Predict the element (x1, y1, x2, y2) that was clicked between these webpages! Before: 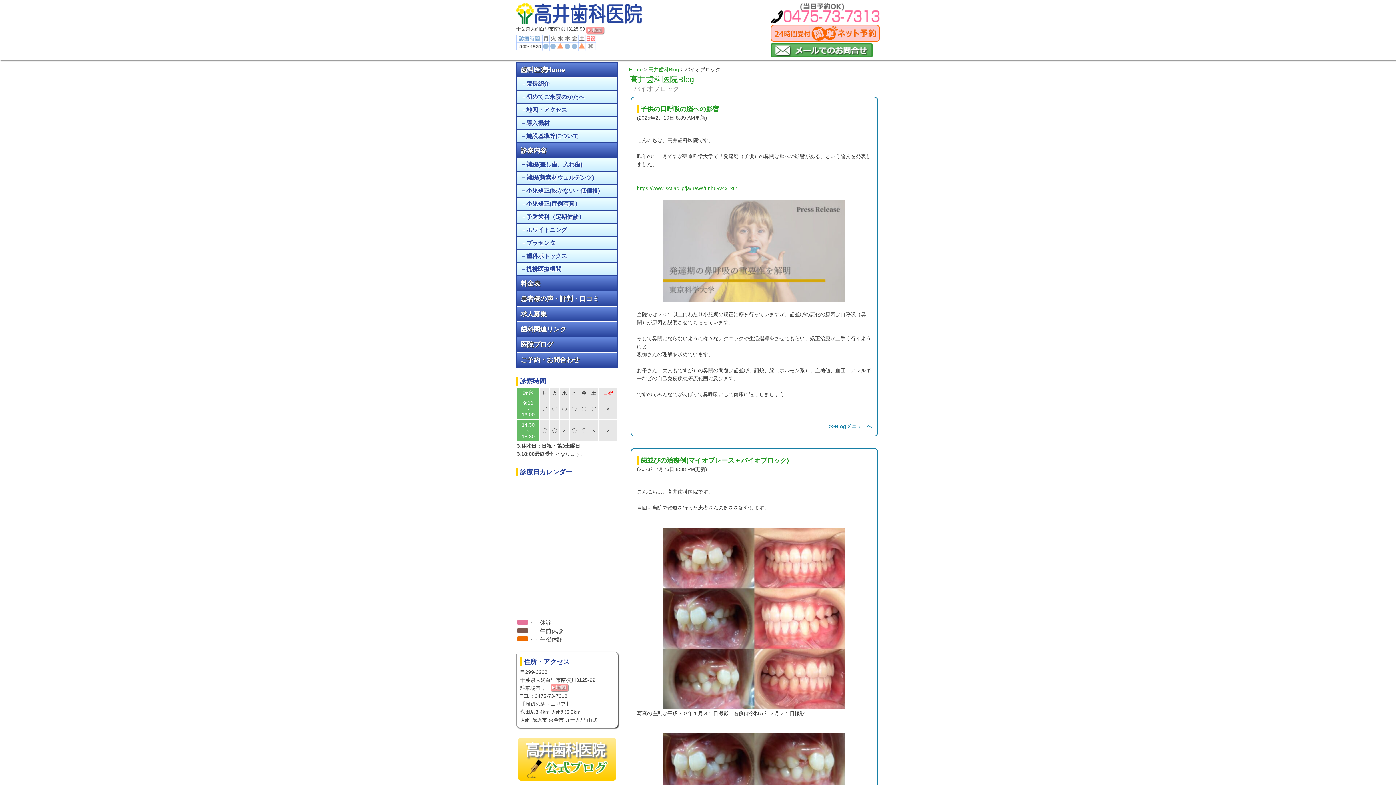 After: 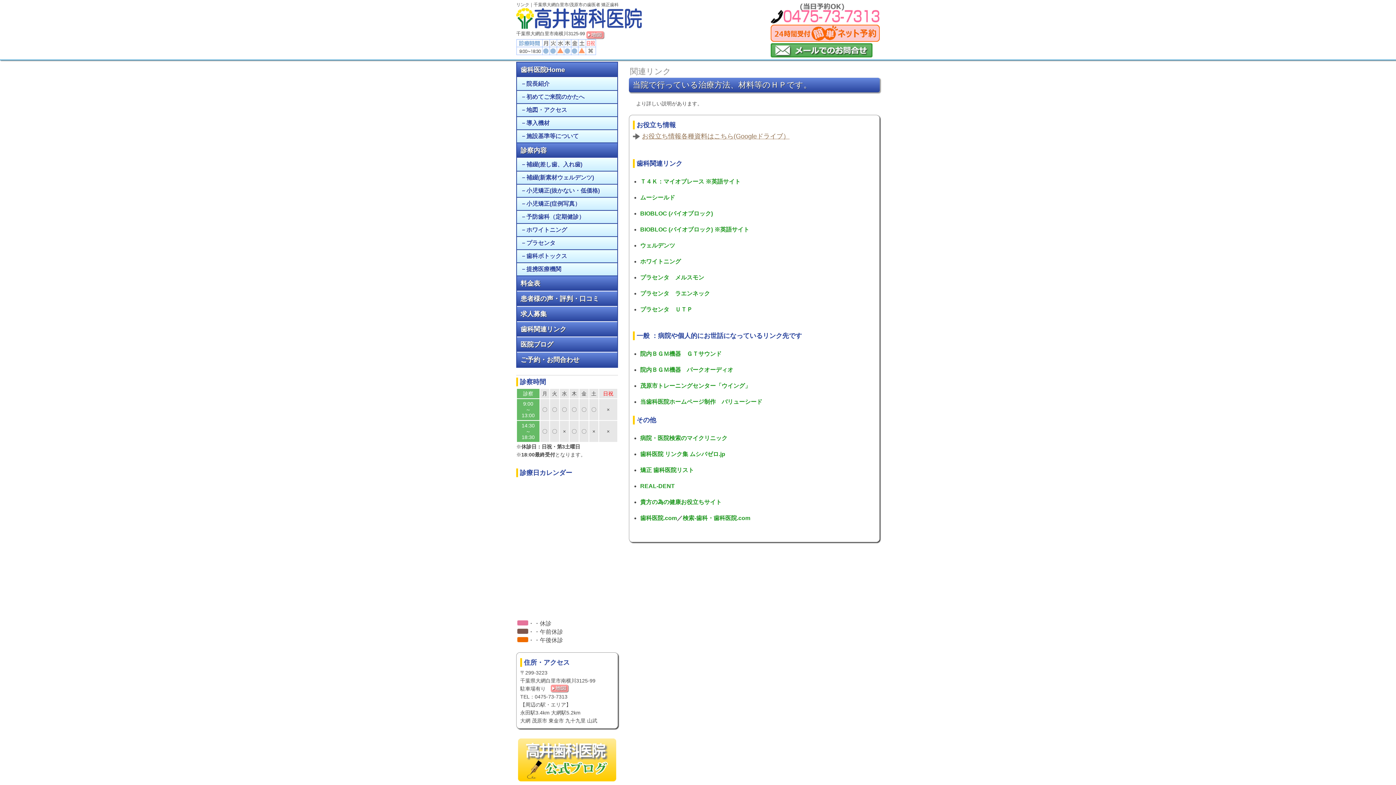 Action: label: 歯科関連リンク bbox: (517, 322, 617, 337)